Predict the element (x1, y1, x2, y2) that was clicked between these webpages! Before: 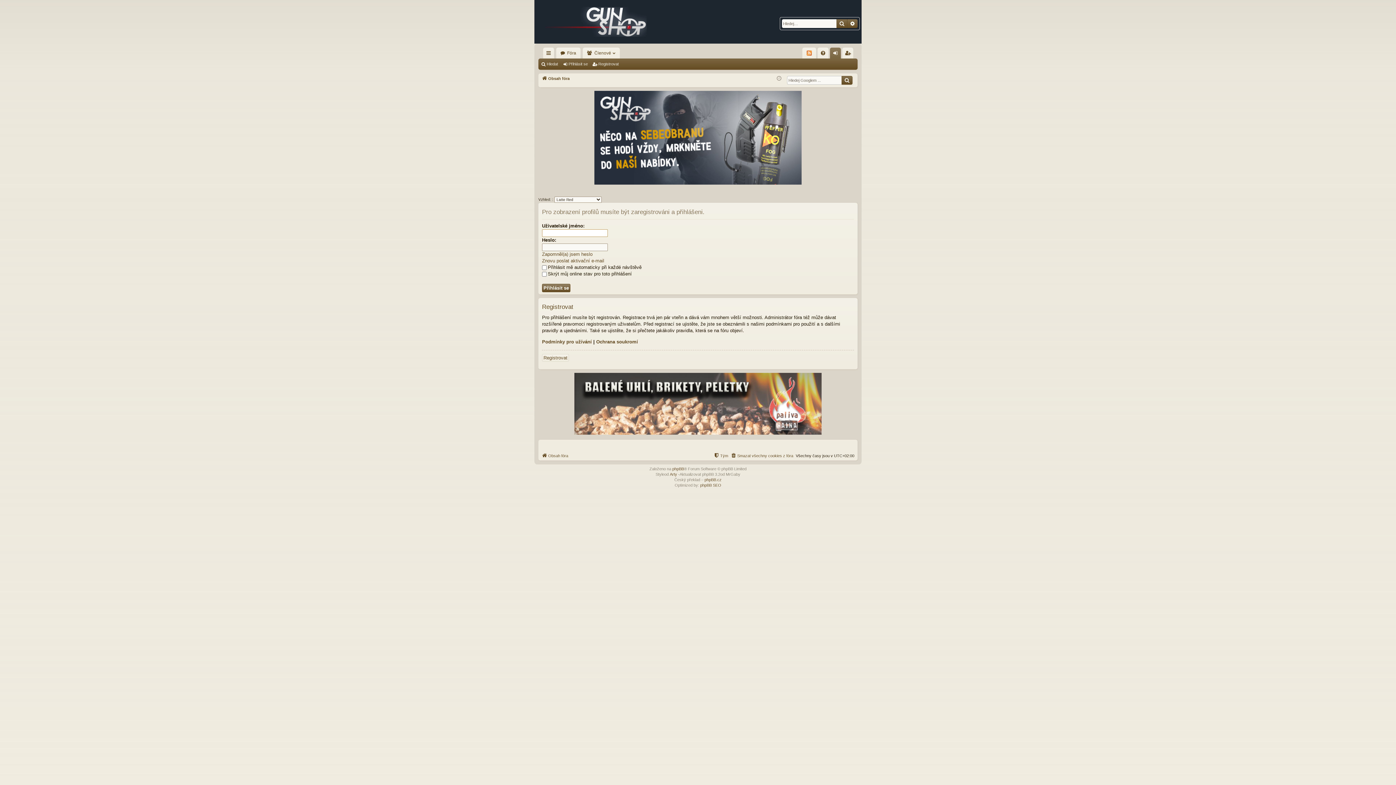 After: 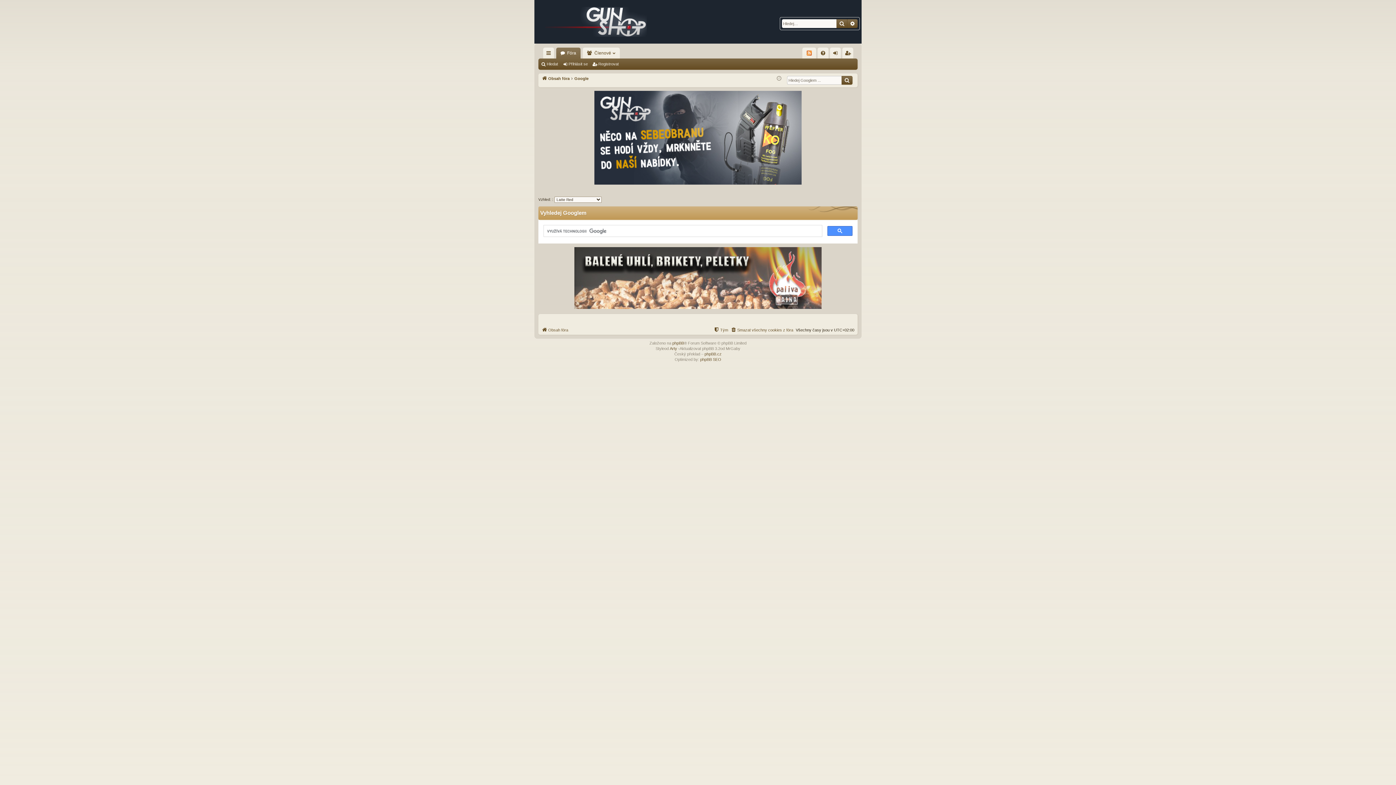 Action: bbox: (841, 76, 852, 84)